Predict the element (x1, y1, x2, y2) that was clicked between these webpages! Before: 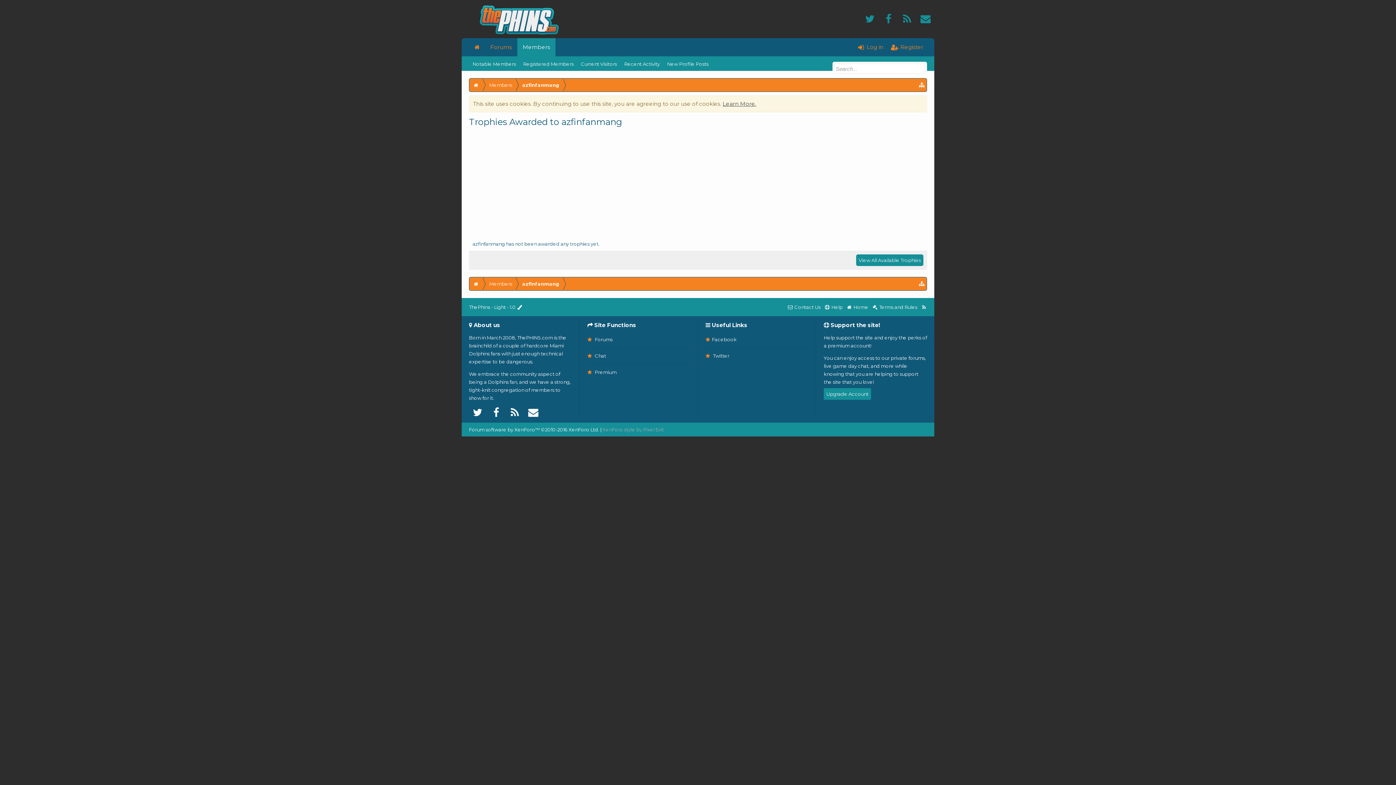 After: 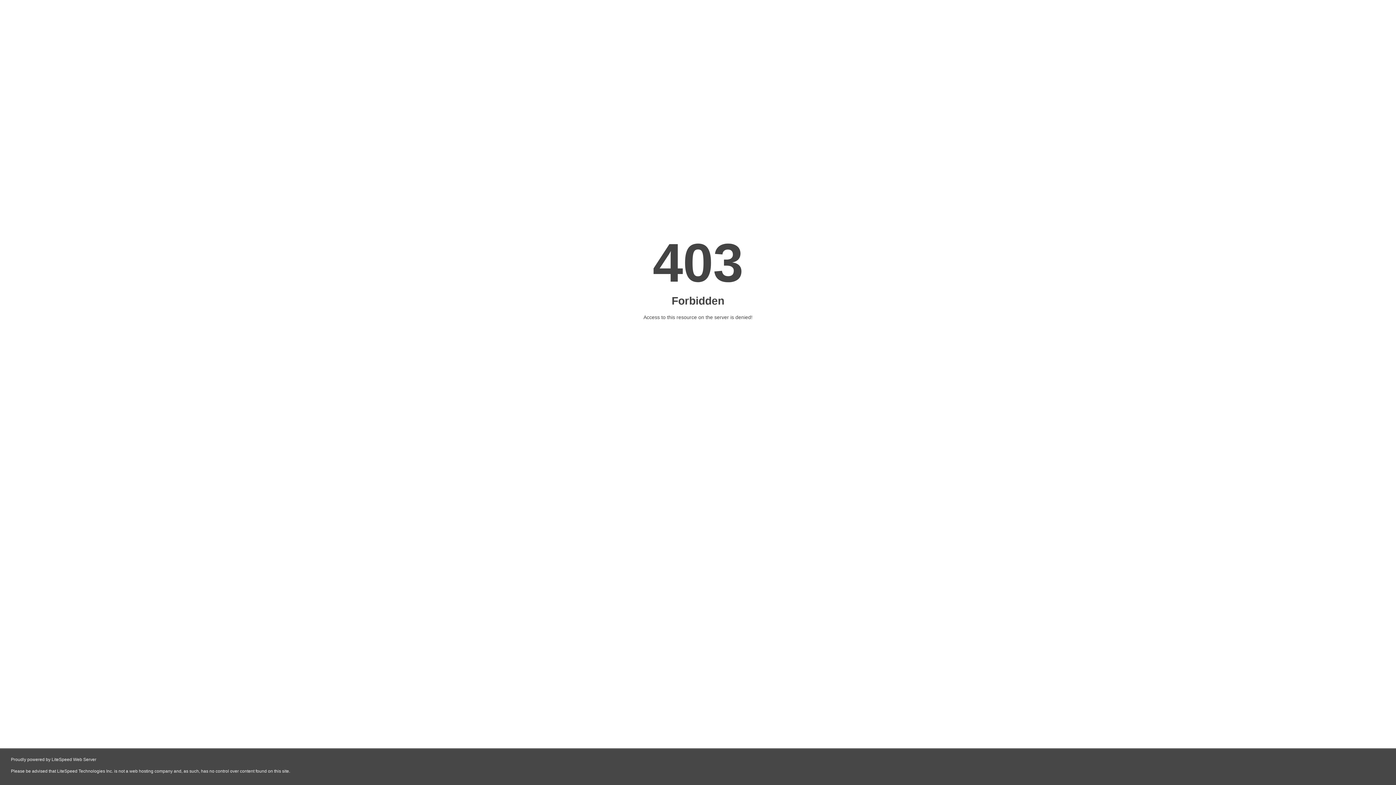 Action: bbox: (602, 426, 664, 432) label: XenForo style by Pixel Exit